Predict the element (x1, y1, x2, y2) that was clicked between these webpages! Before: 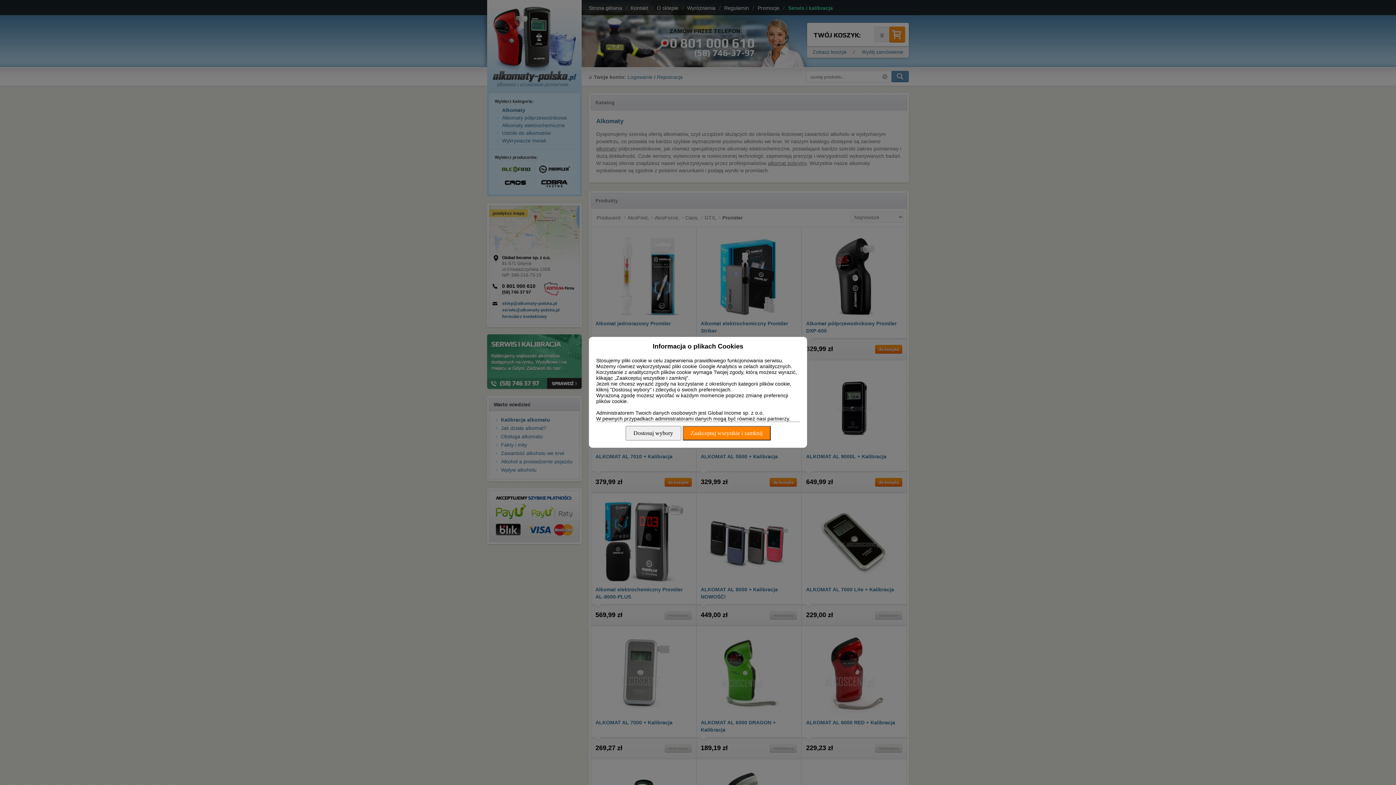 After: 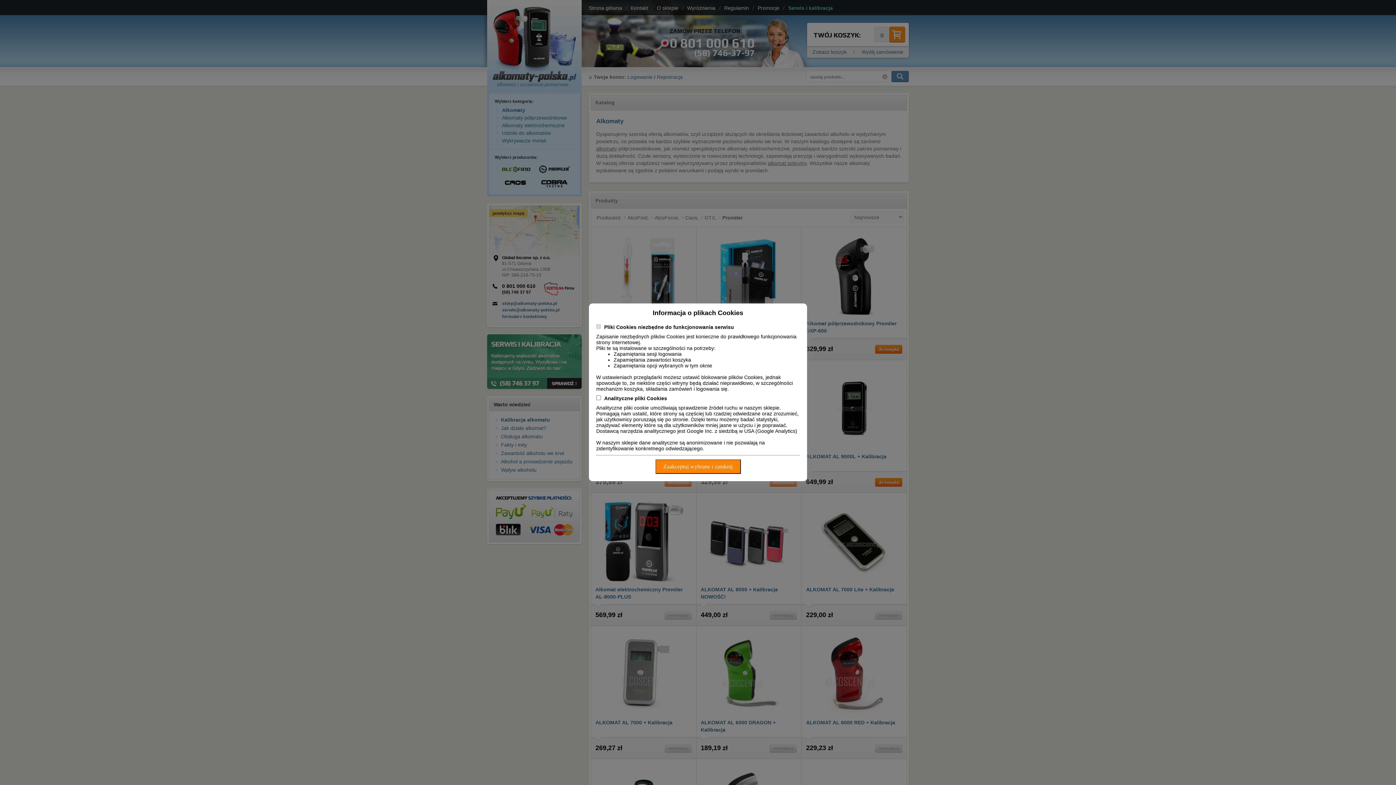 Action: label: Dostosuj wybory bbox: (625, 426, 681, 440)